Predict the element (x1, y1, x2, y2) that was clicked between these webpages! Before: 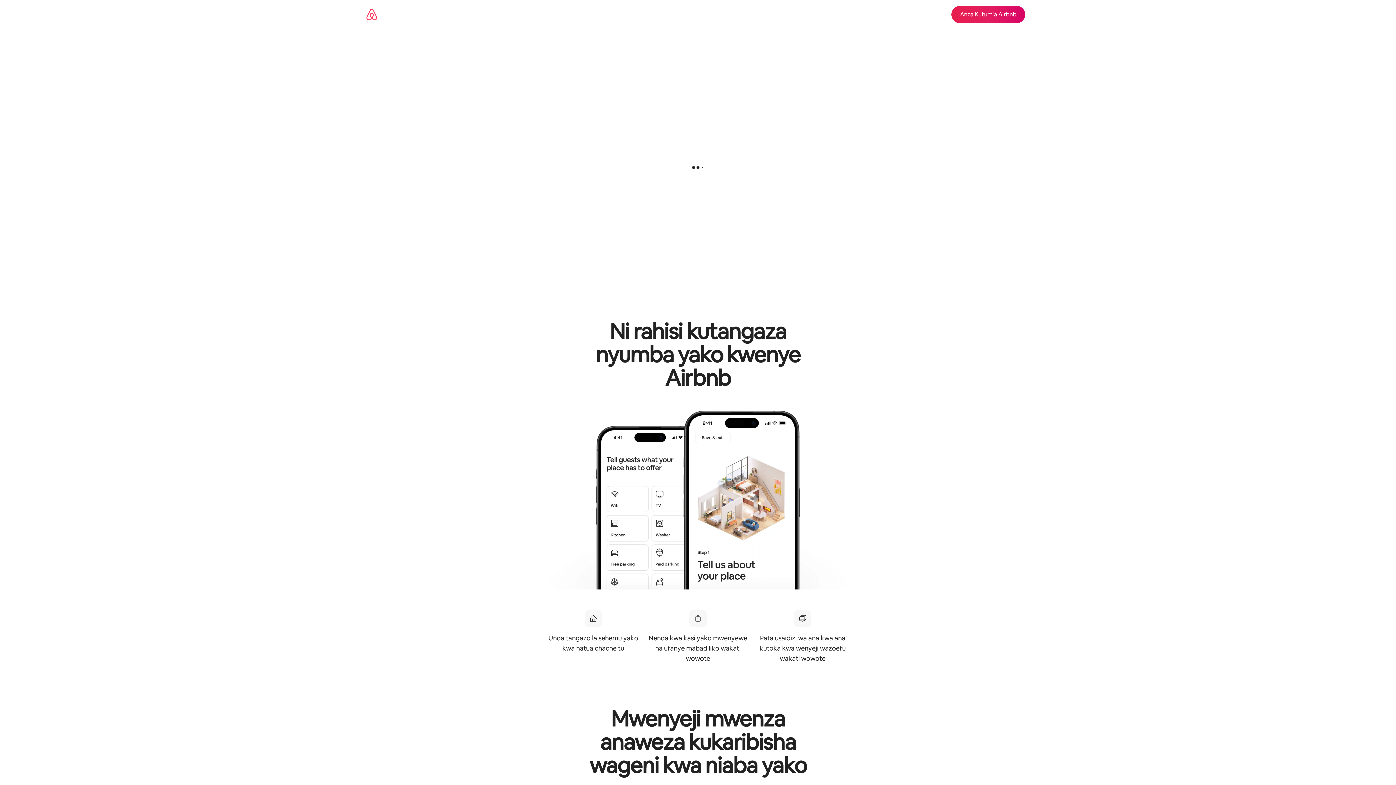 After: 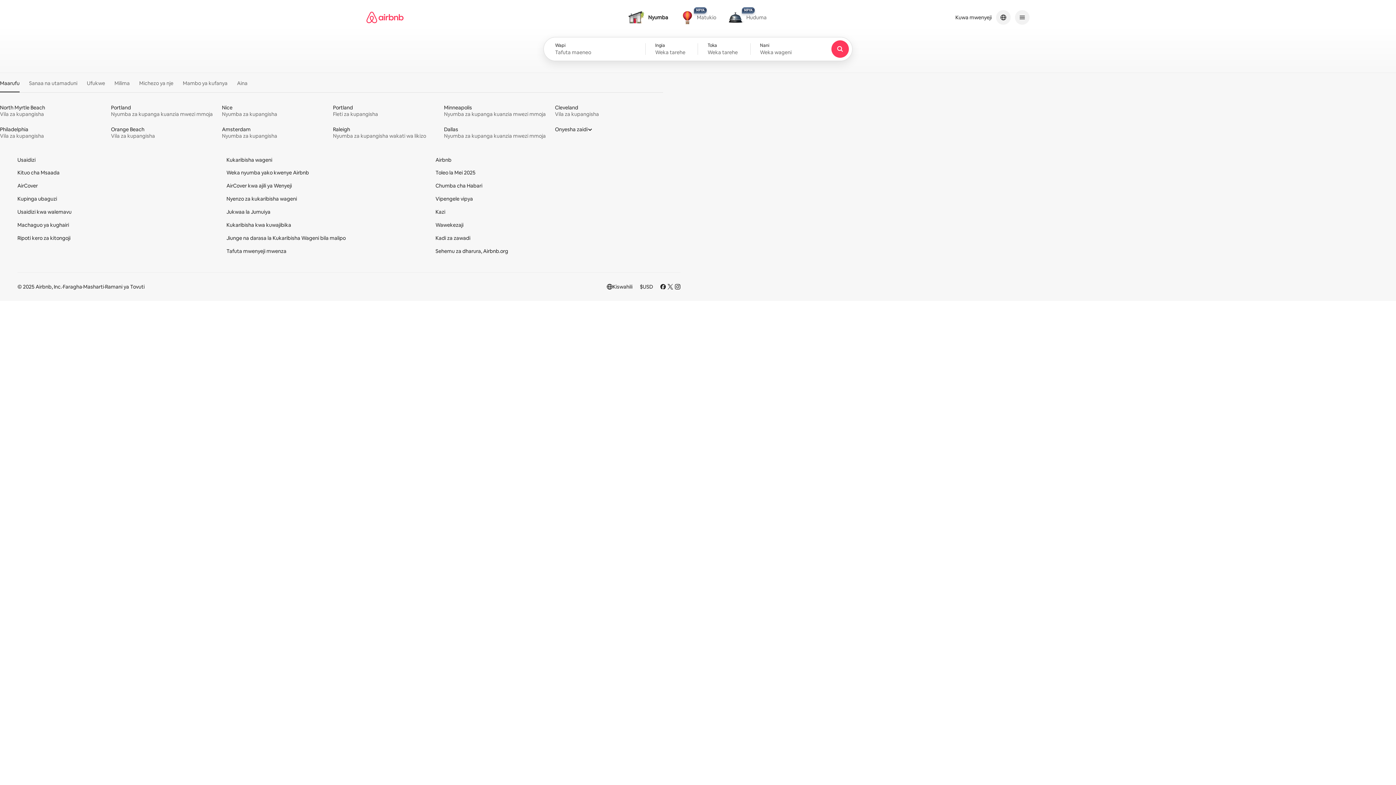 Action: label: Ukurasa wa Mwanzo wa Airbnb bbox: (366, 0, 378, 28)